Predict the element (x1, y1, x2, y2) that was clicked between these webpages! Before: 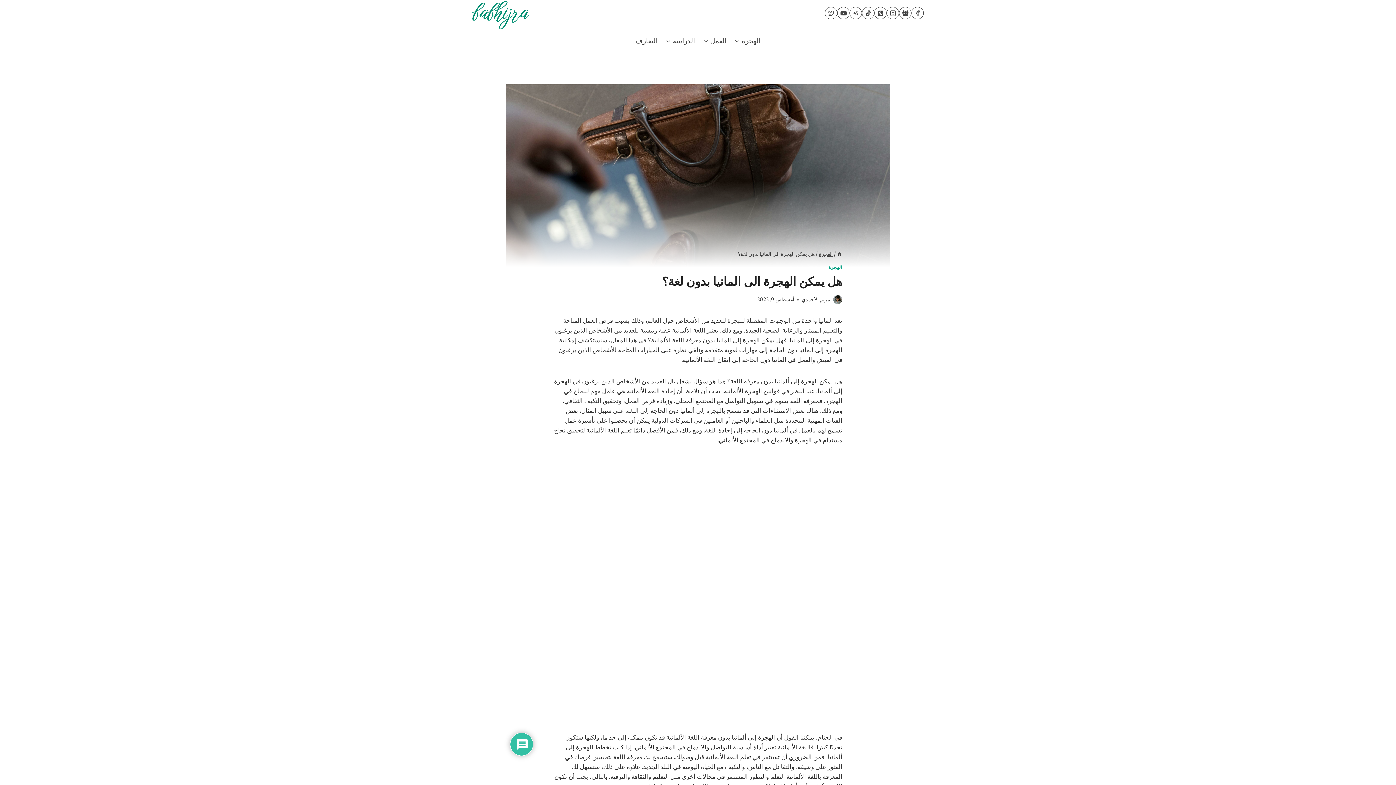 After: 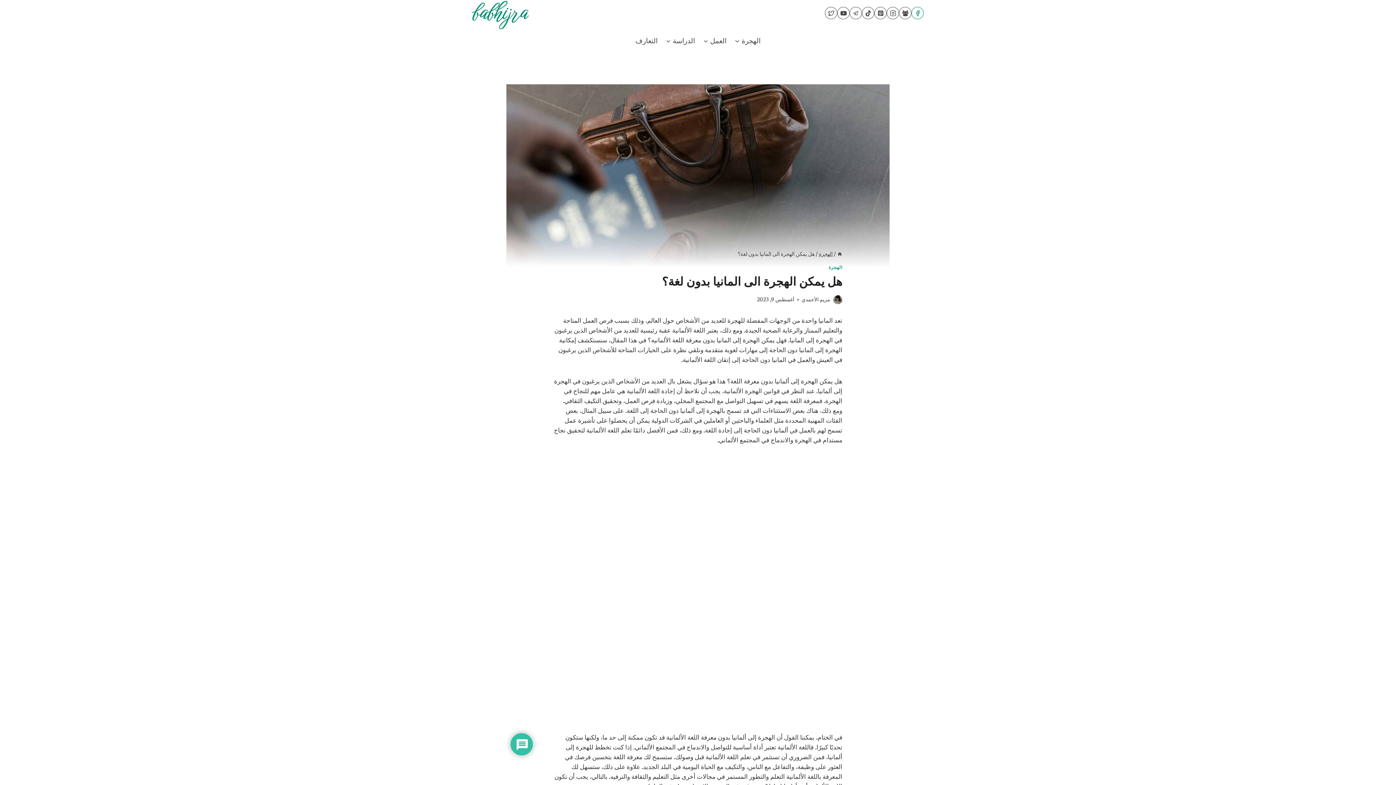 Action: label: Facebook bbox: (911, 6, 924, 19)